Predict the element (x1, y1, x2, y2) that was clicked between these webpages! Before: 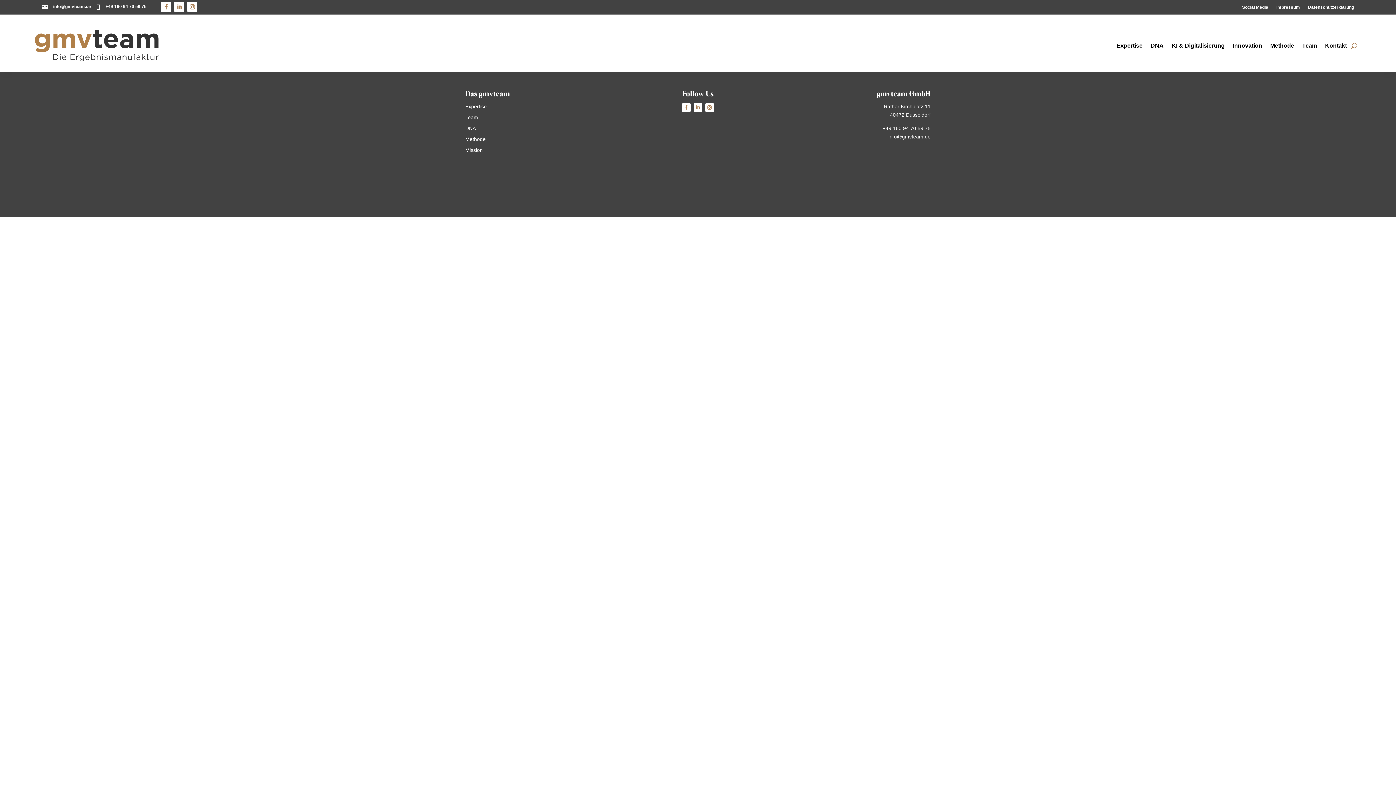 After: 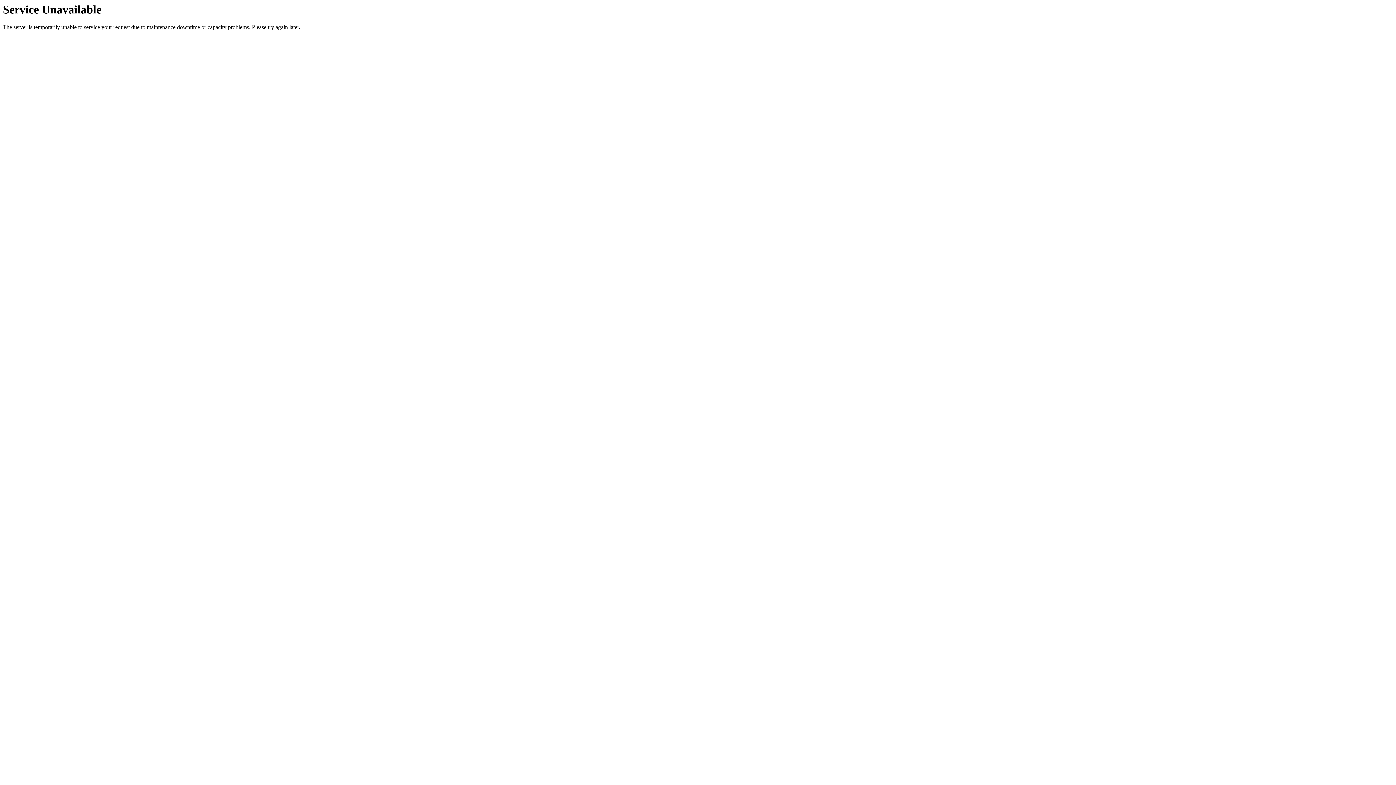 Action: label: KI & Digitalisierung bbox: (1172, 30, 1225, 61)